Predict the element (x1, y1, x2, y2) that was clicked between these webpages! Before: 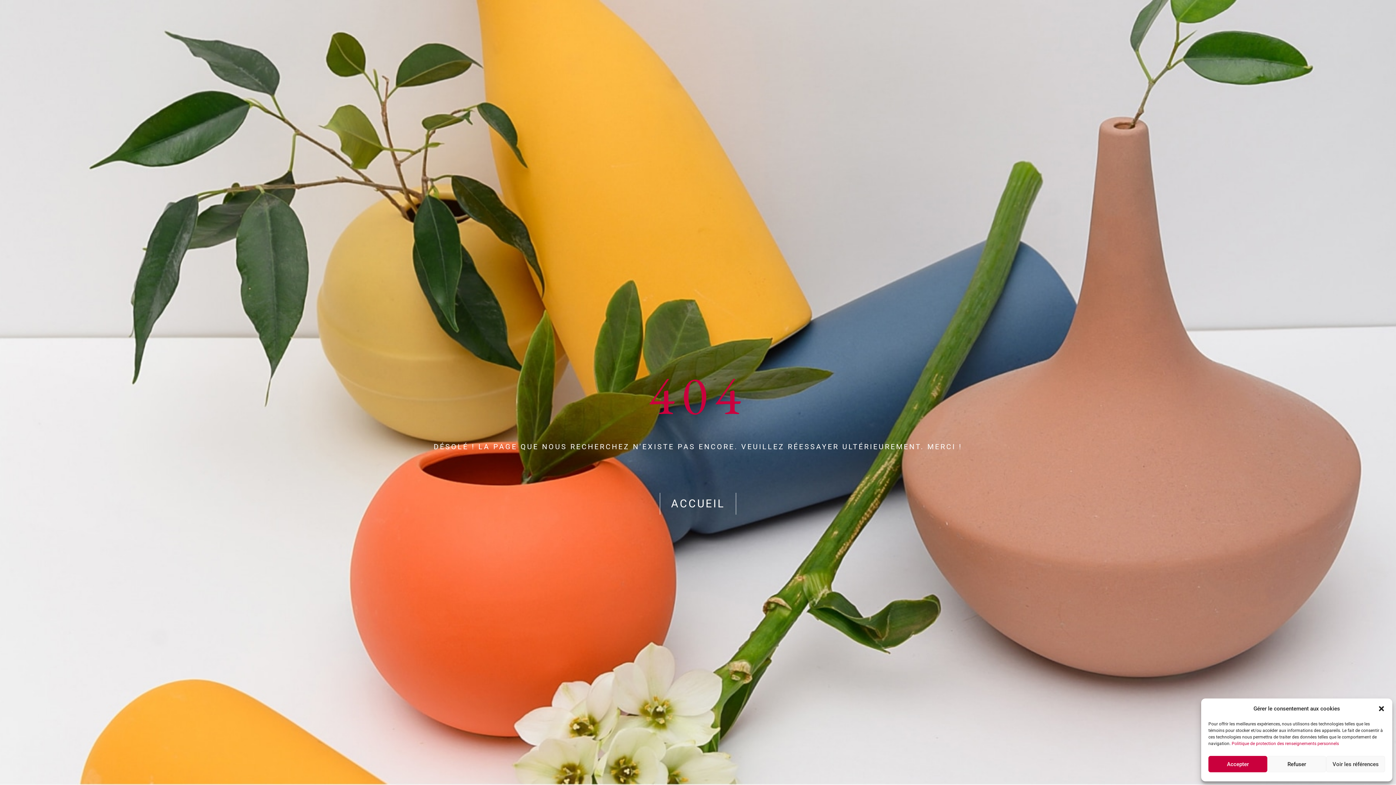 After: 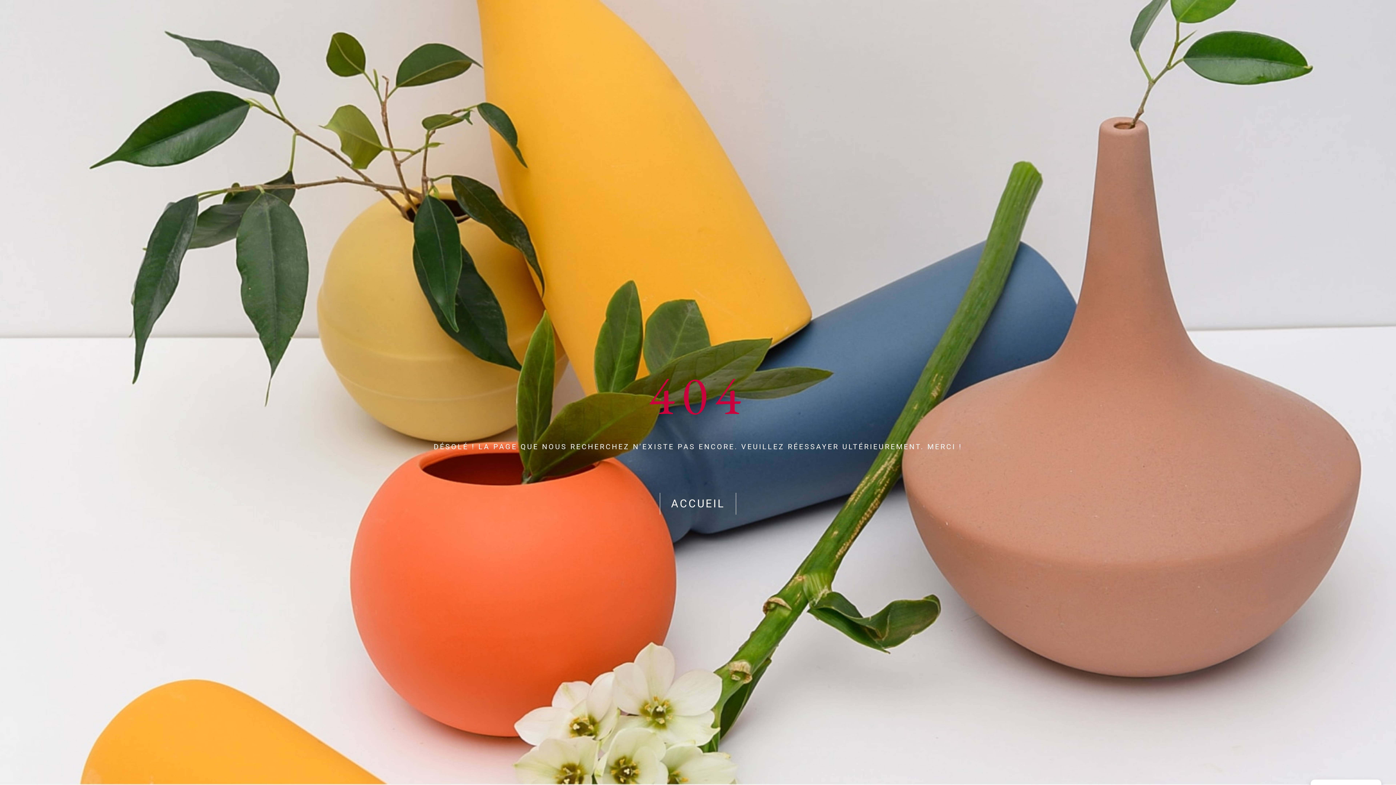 Action: label: Refuser bbox: (1267, 756, 1326, 772)